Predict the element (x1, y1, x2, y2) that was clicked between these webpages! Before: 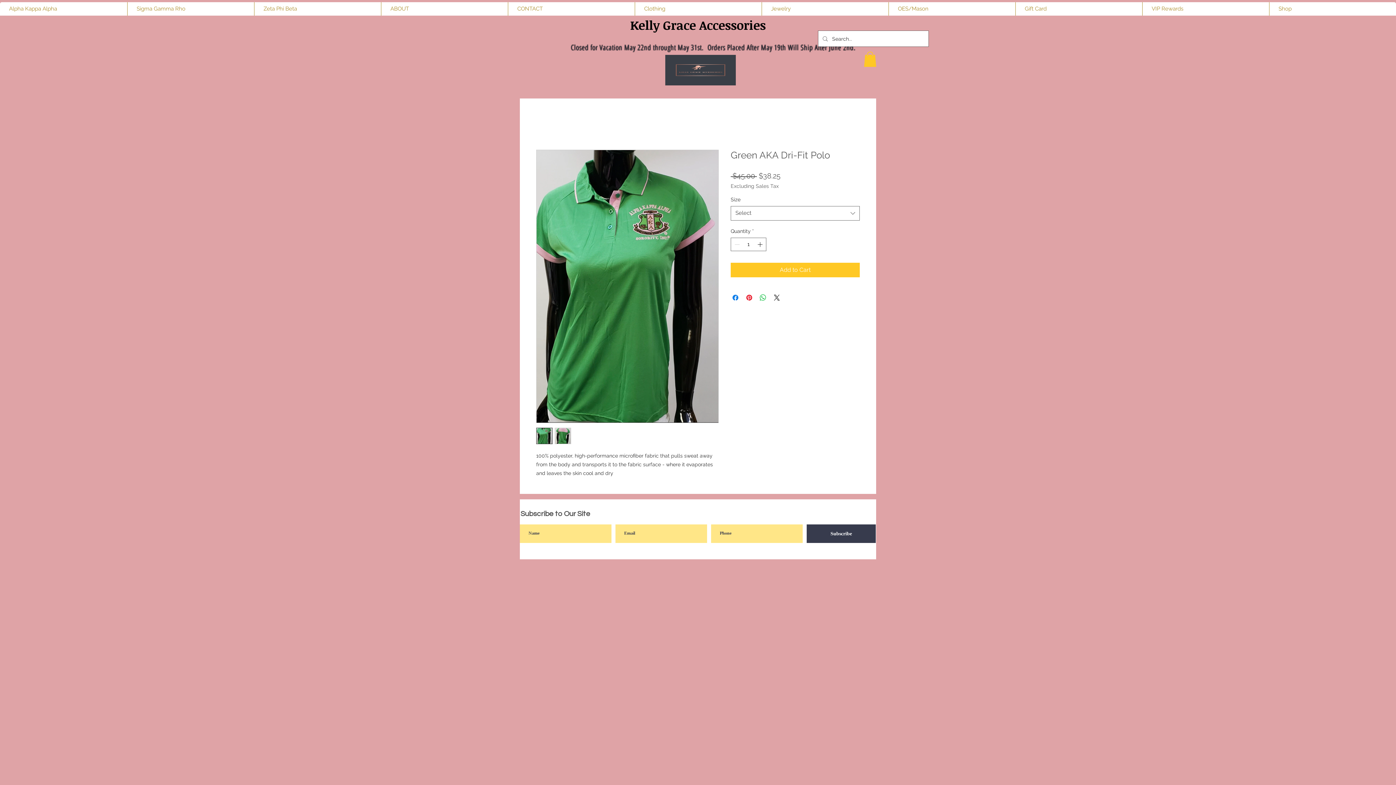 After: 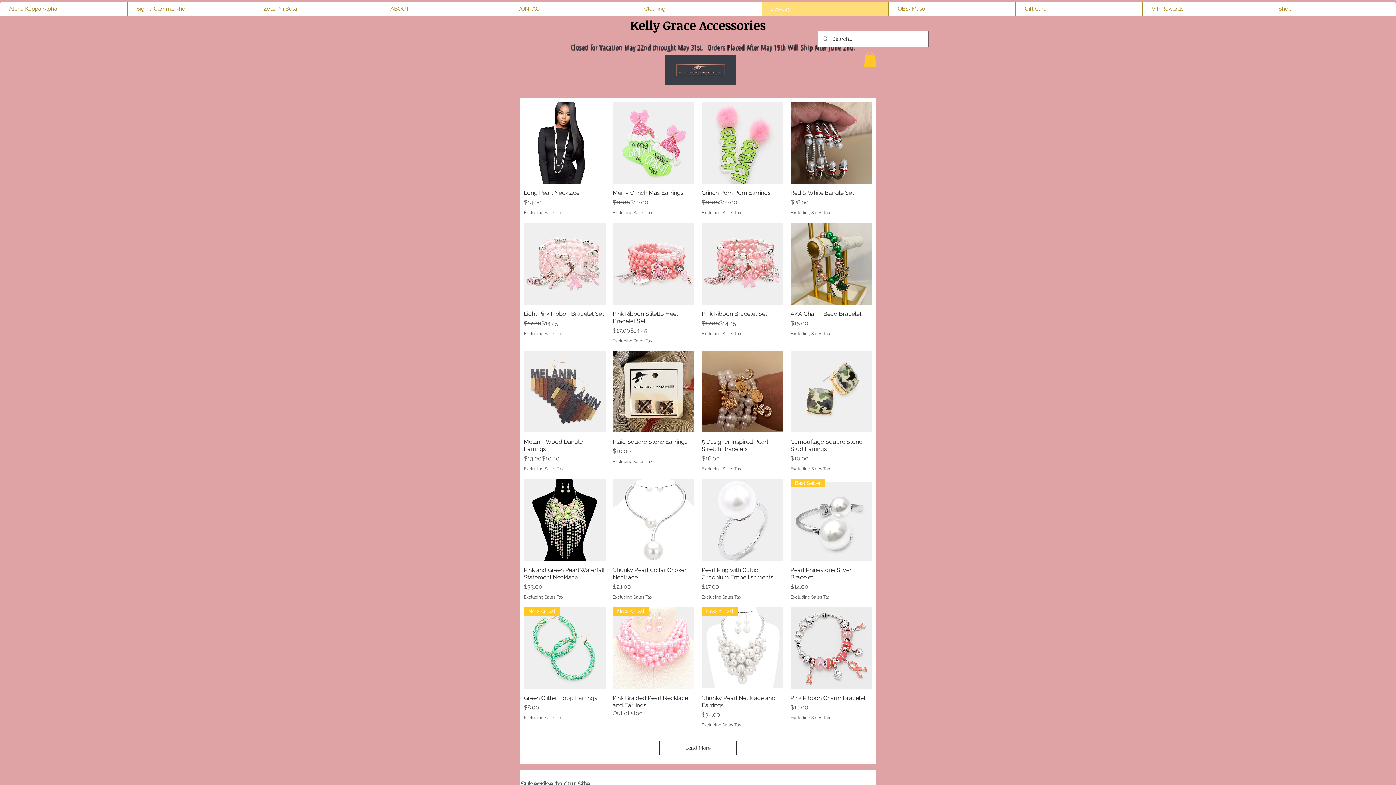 Action: bbox: (761, 2, 888, 15) label: Jewelry